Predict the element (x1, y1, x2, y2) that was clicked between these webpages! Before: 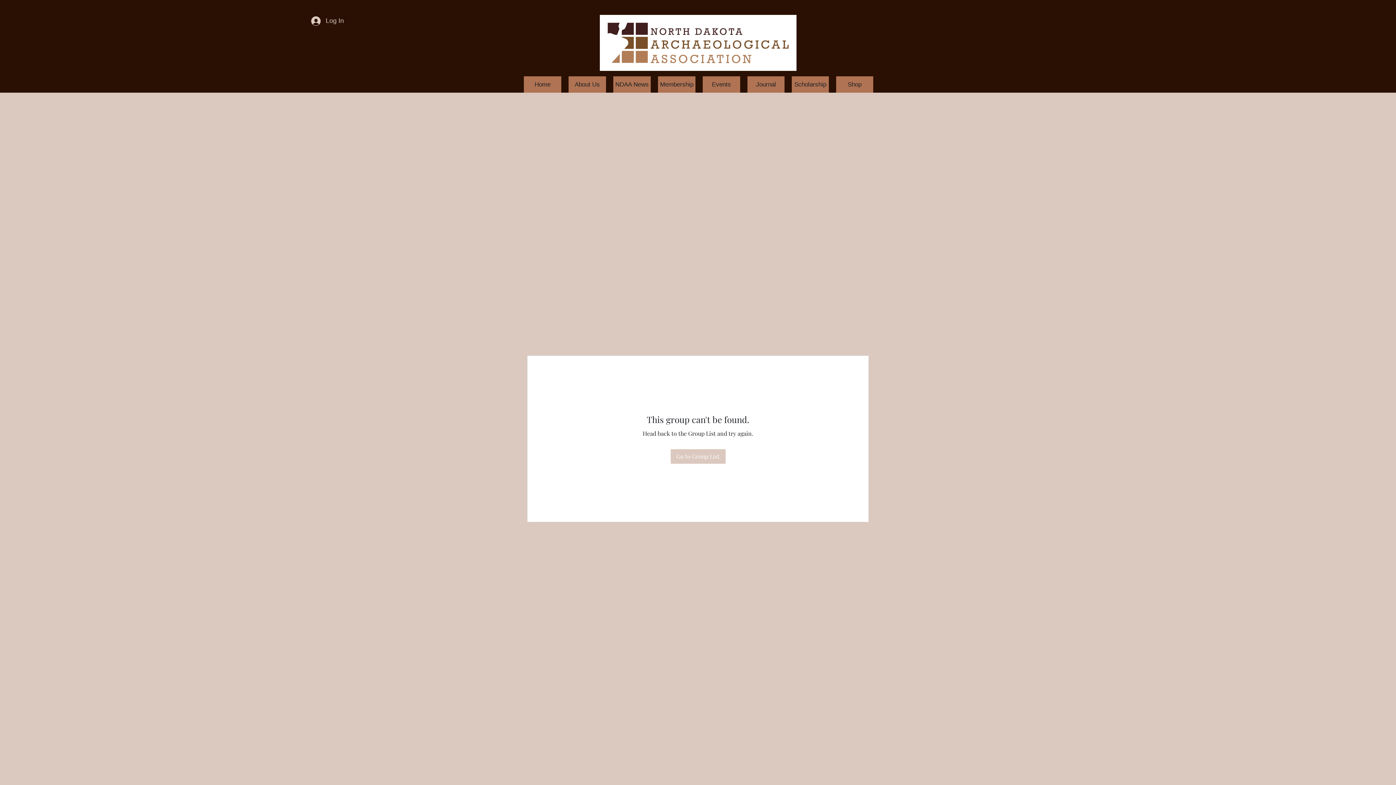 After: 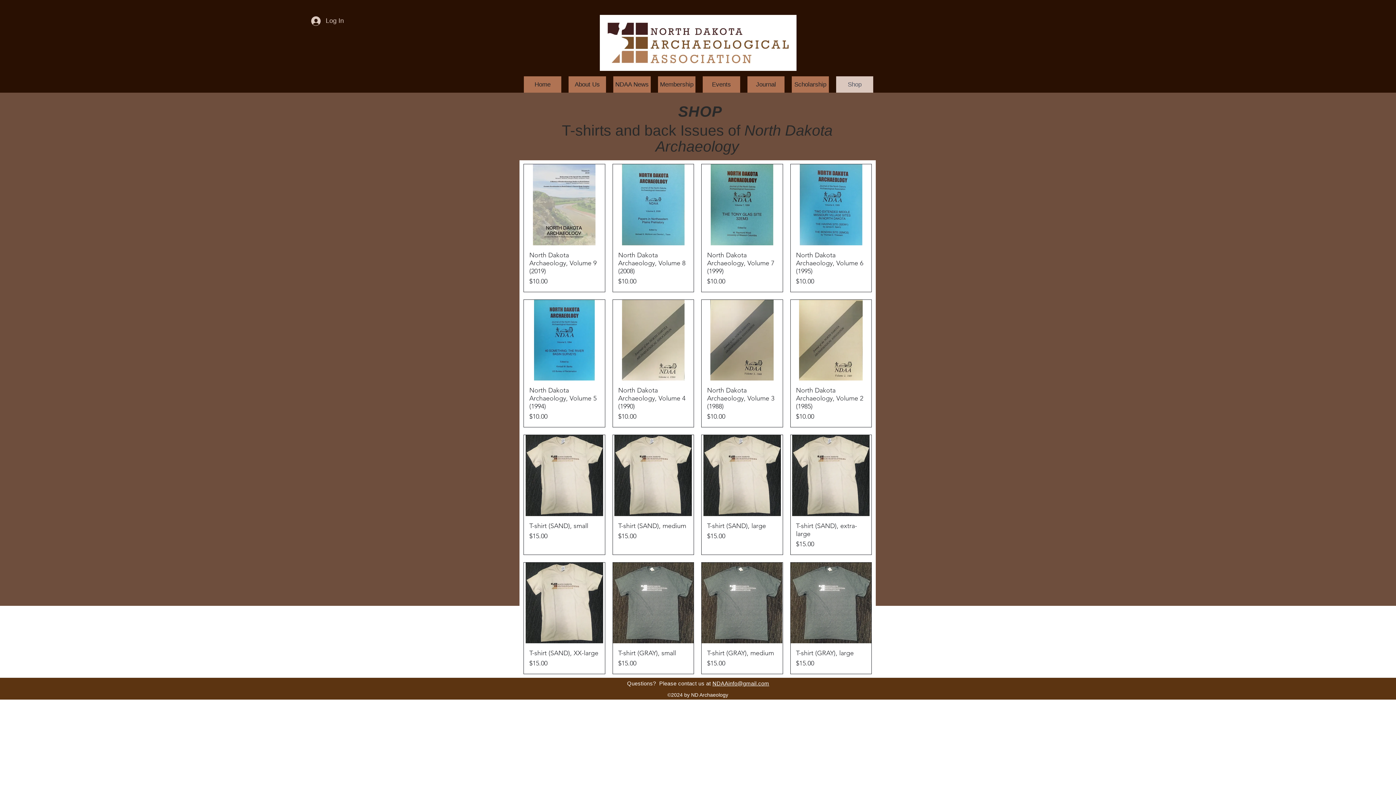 Action: label: Shop bbox: (836, 76, 873, 92)